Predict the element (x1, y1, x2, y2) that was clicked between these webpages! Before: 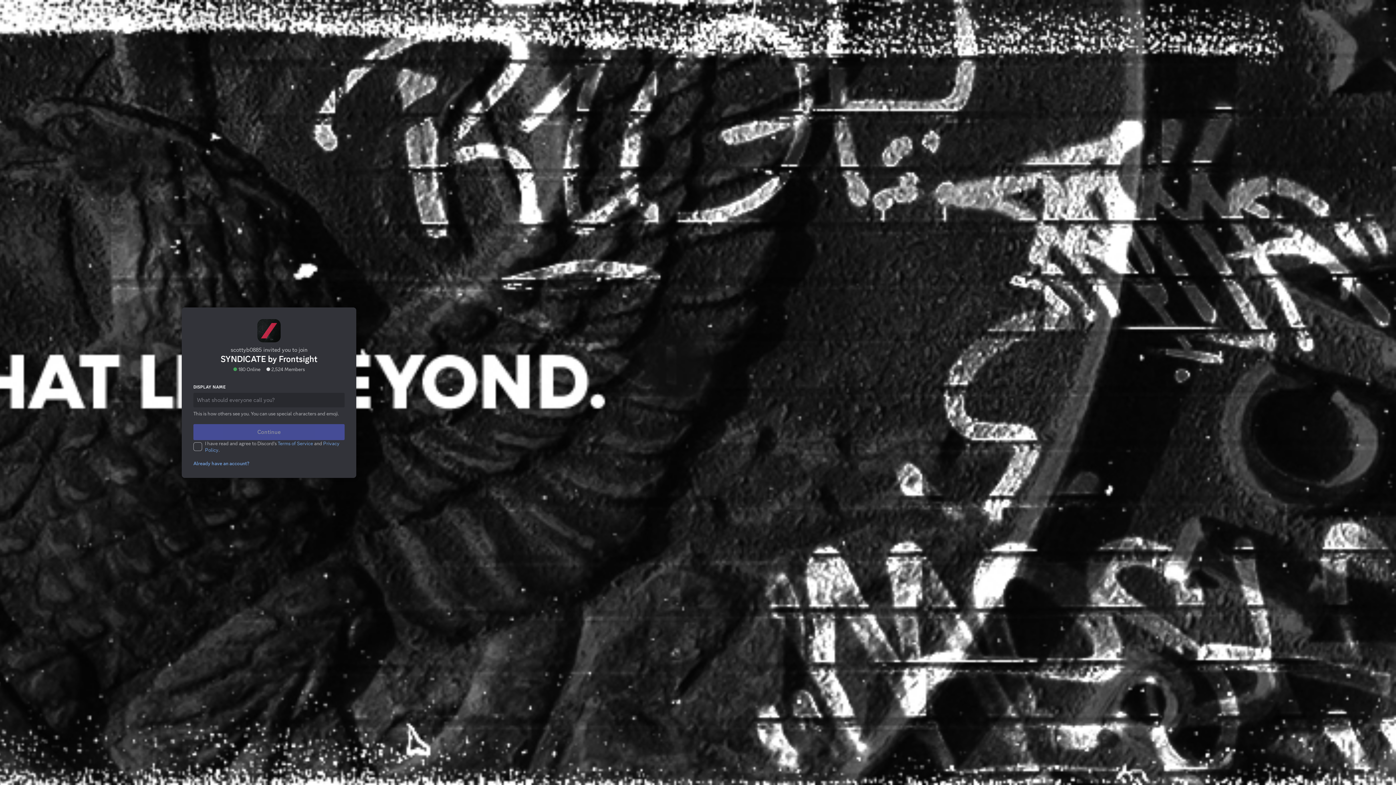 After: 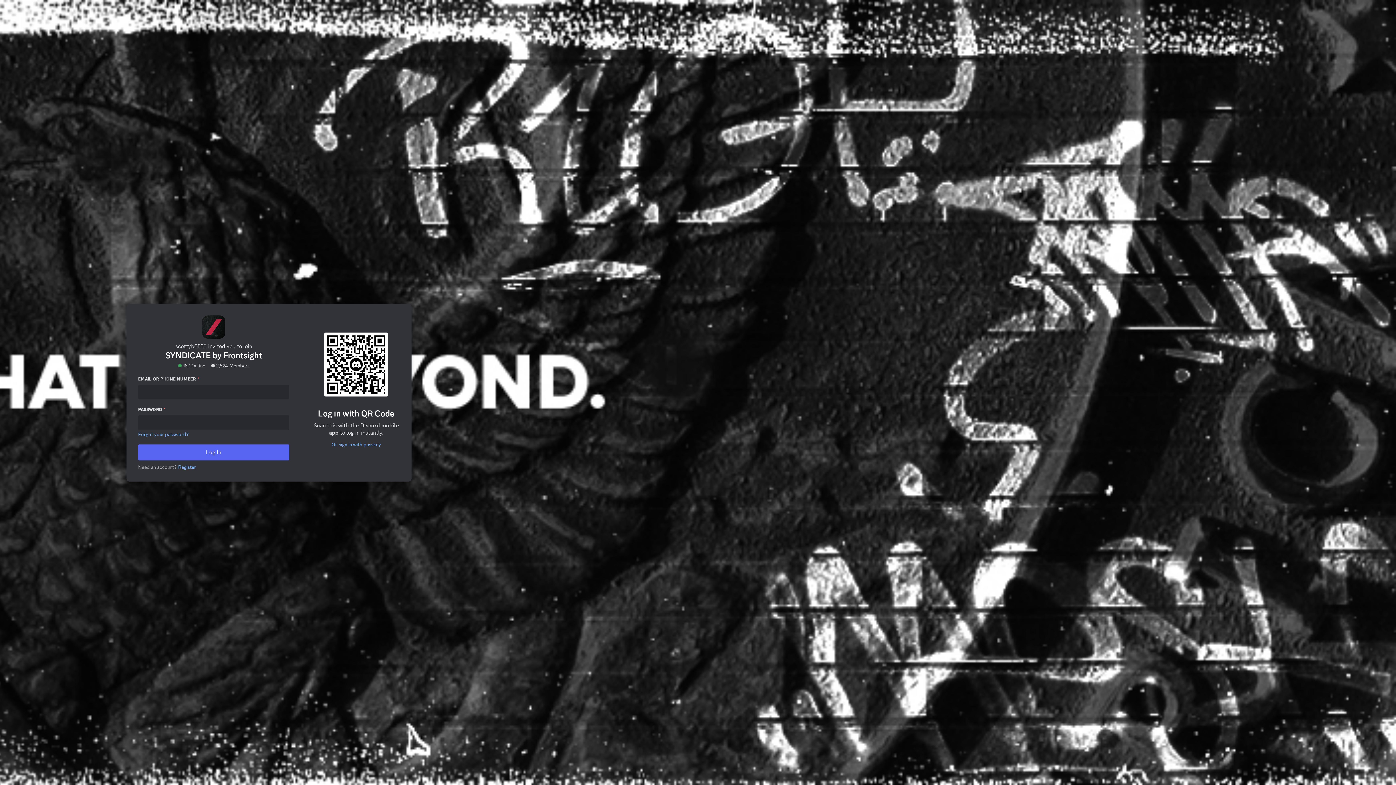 Action: bbox: (193, 454, 249, 460) label: Already have an account?